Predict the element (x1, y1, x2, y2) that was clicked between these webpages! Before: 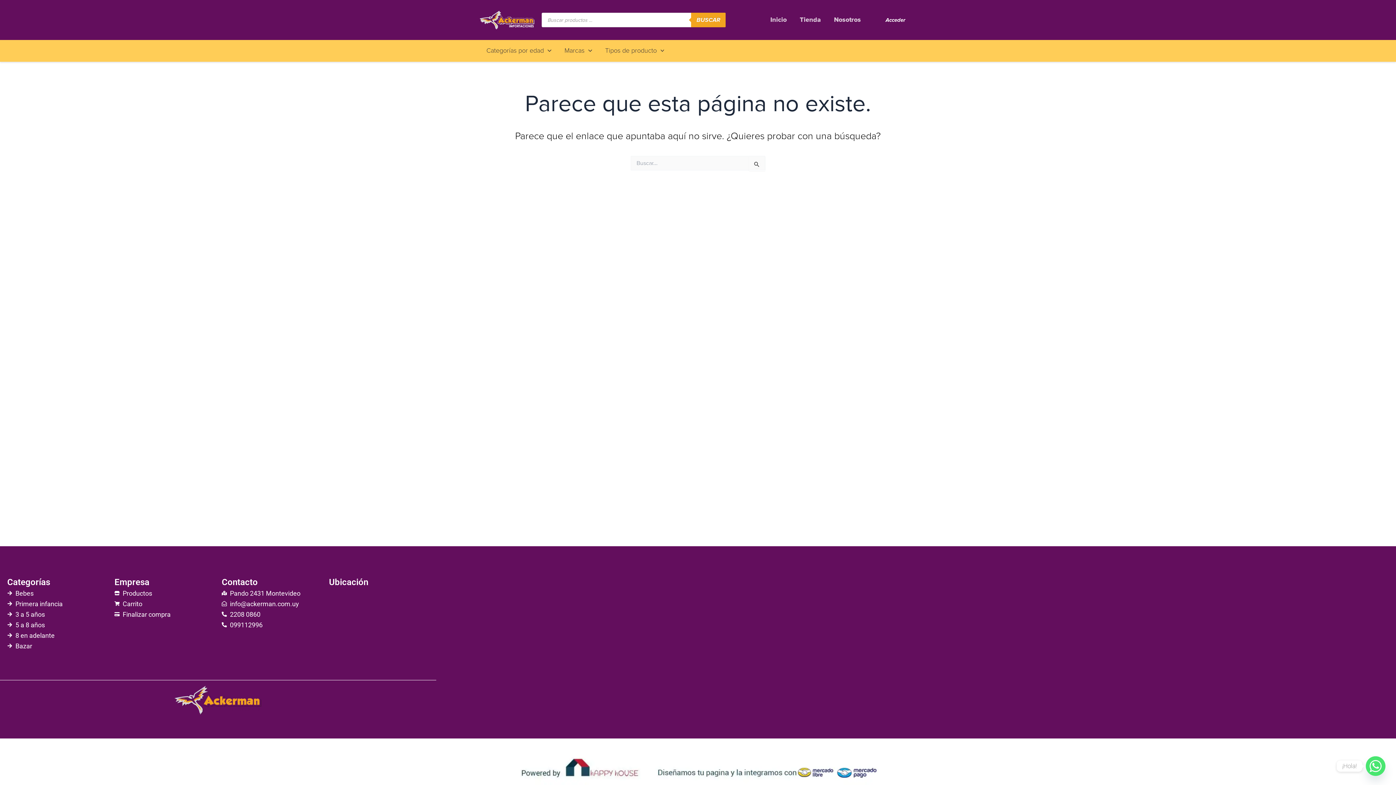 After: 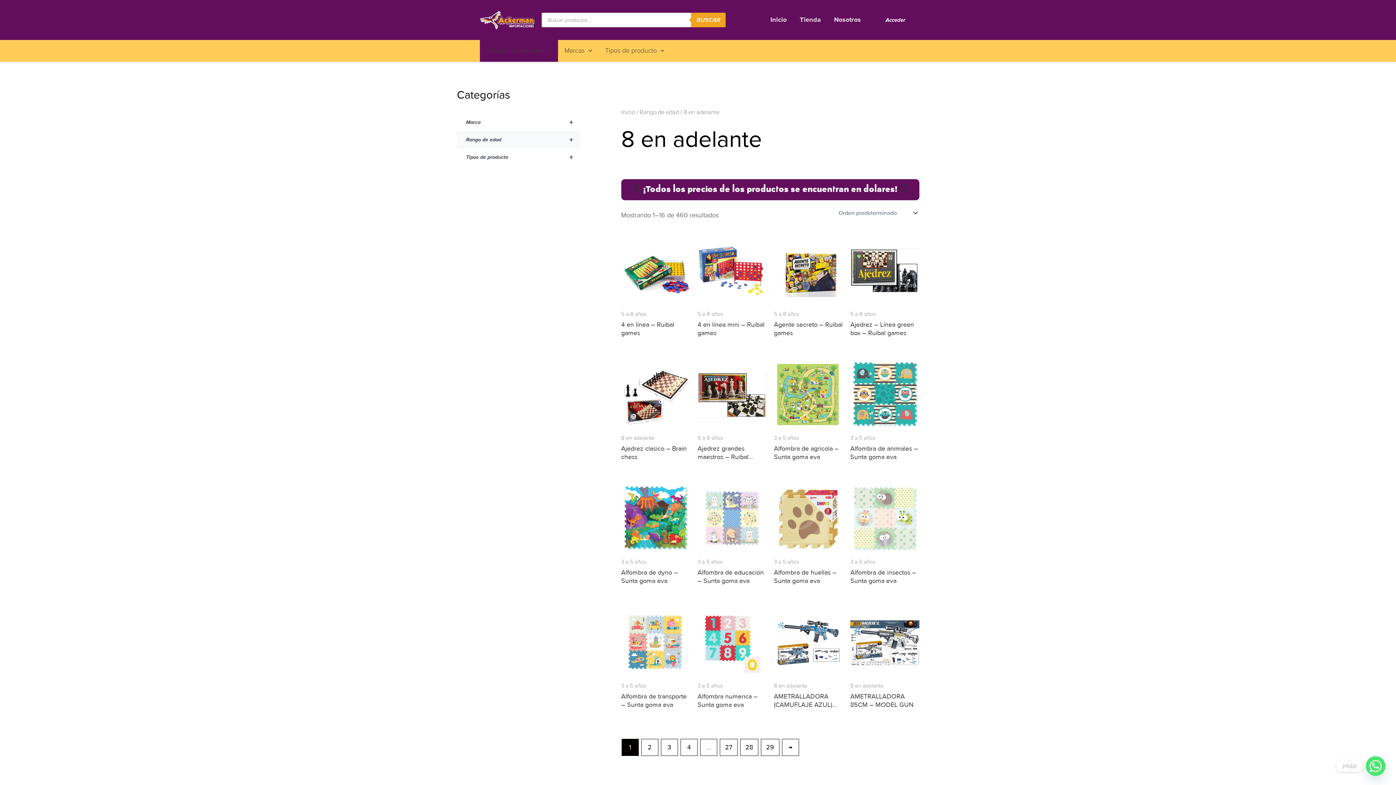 Action: bbox: (7, 630, 107, 640) label: 8 en adelante